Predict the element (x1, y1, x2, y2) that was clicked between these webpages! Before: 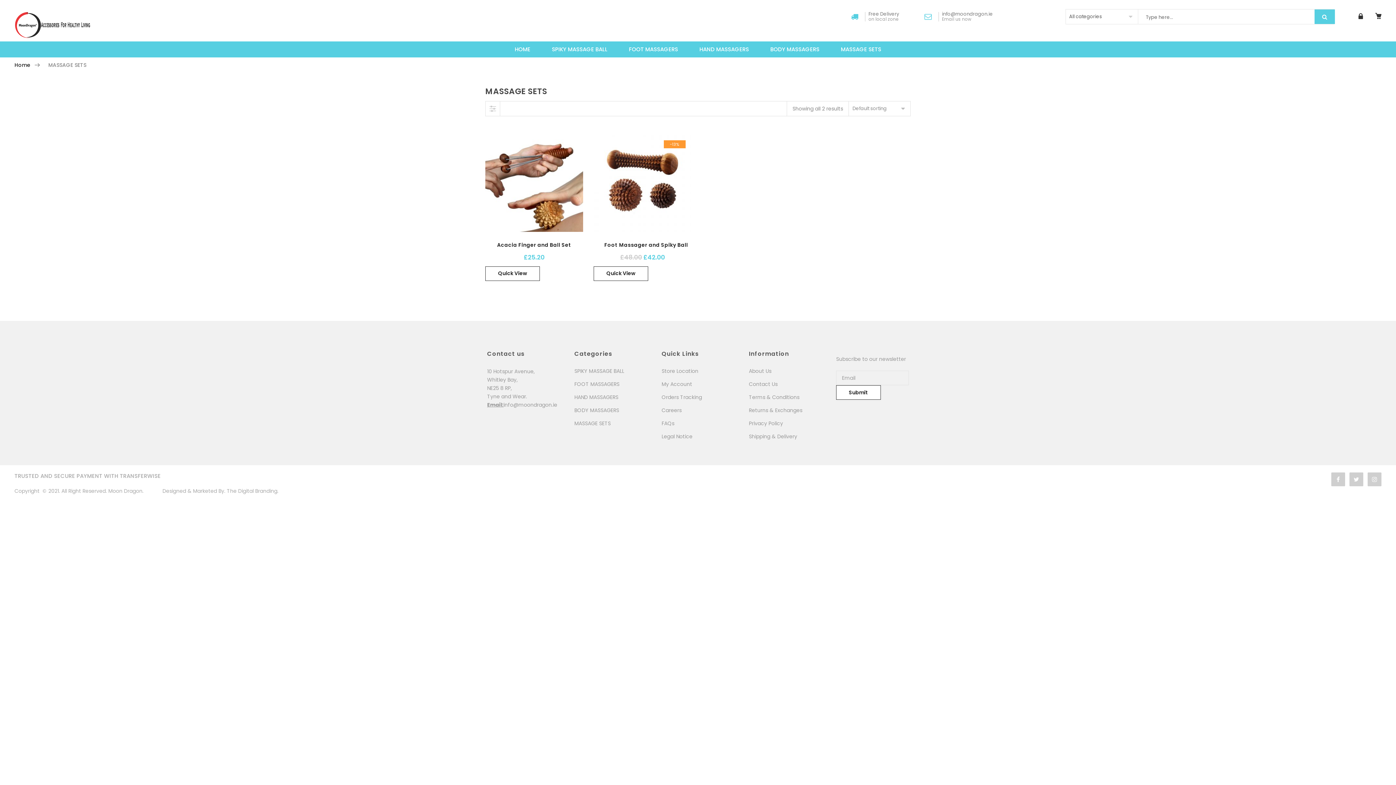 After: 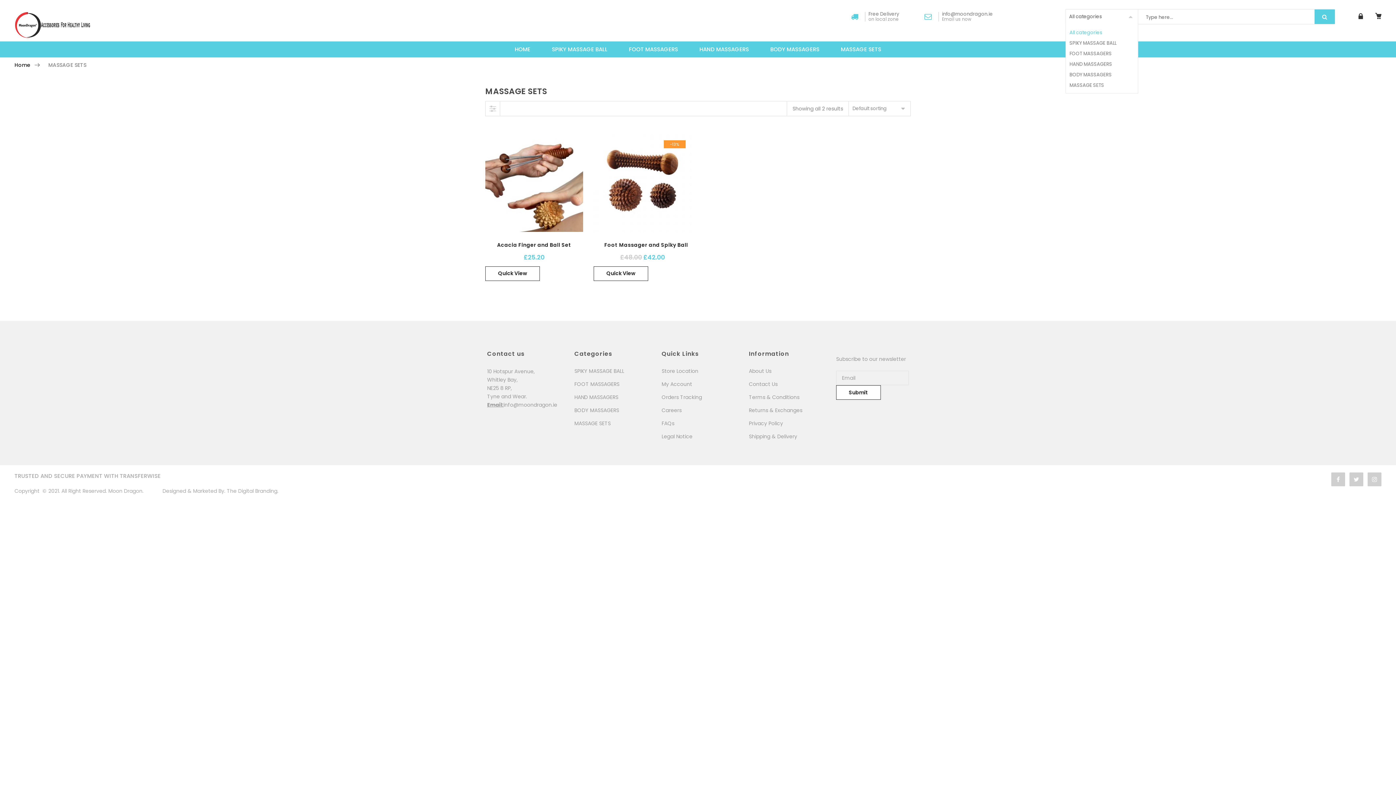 Action: label: All categories bbox: (1065, 9, 1138, 24)